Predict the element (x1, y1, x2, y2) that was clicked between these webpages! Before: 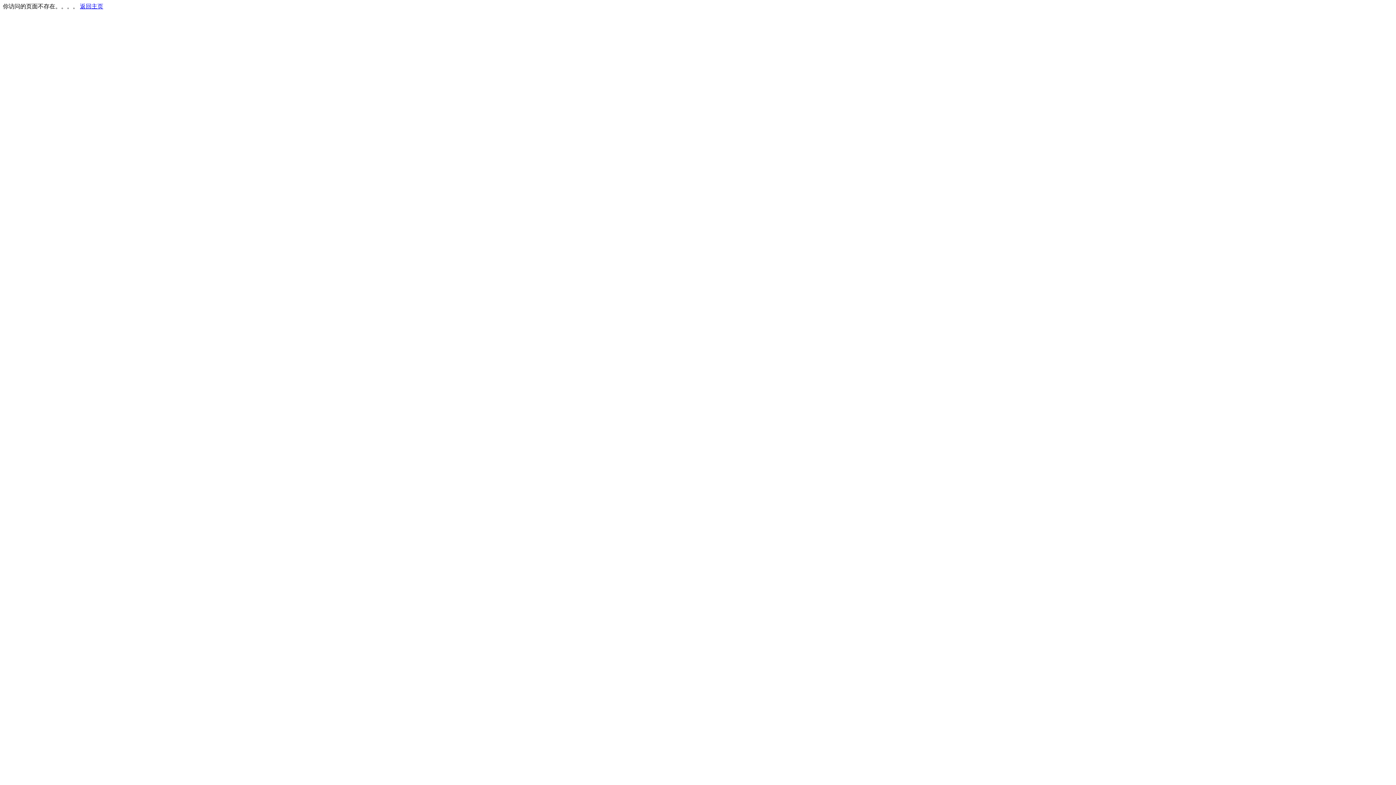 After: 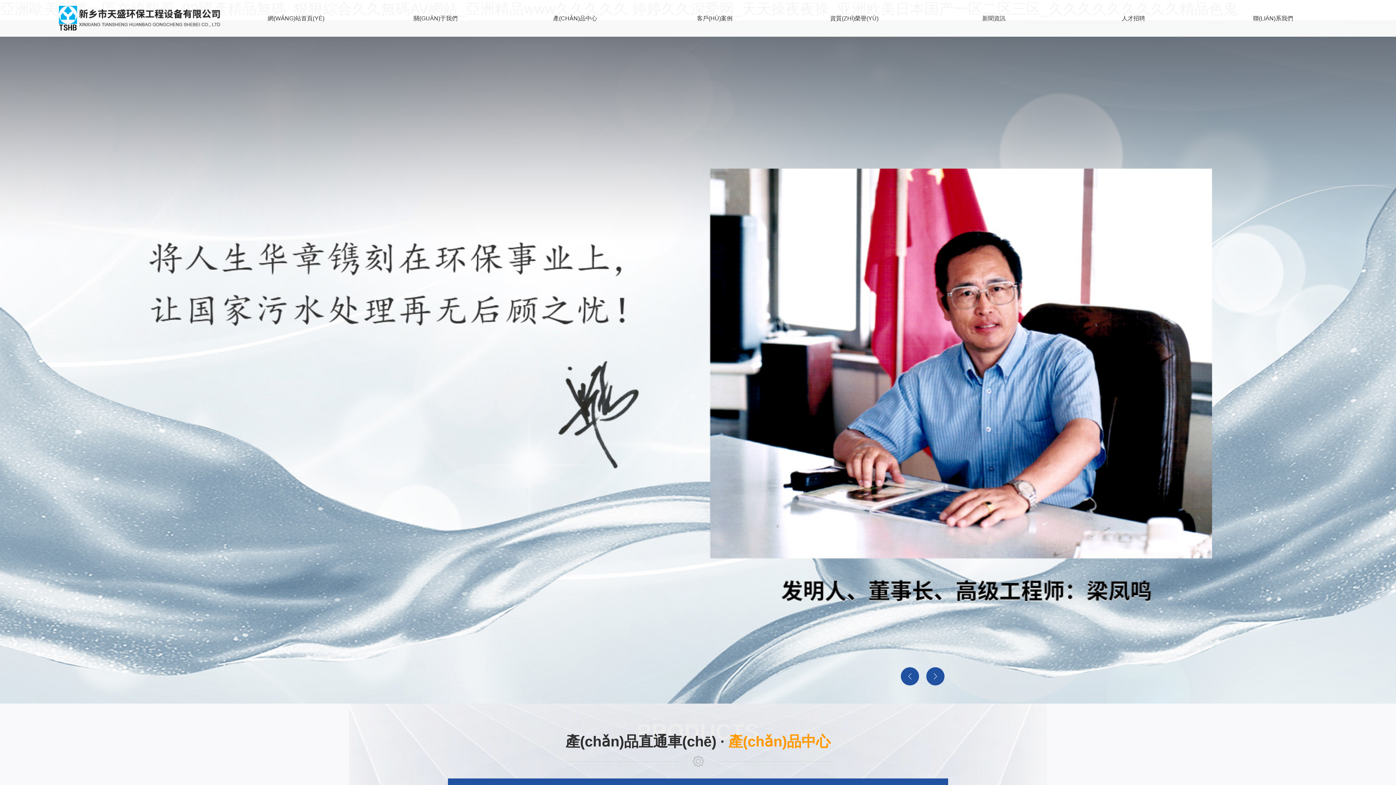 Action: label: 返回主页 bbox: (80, 3, 103, 9)